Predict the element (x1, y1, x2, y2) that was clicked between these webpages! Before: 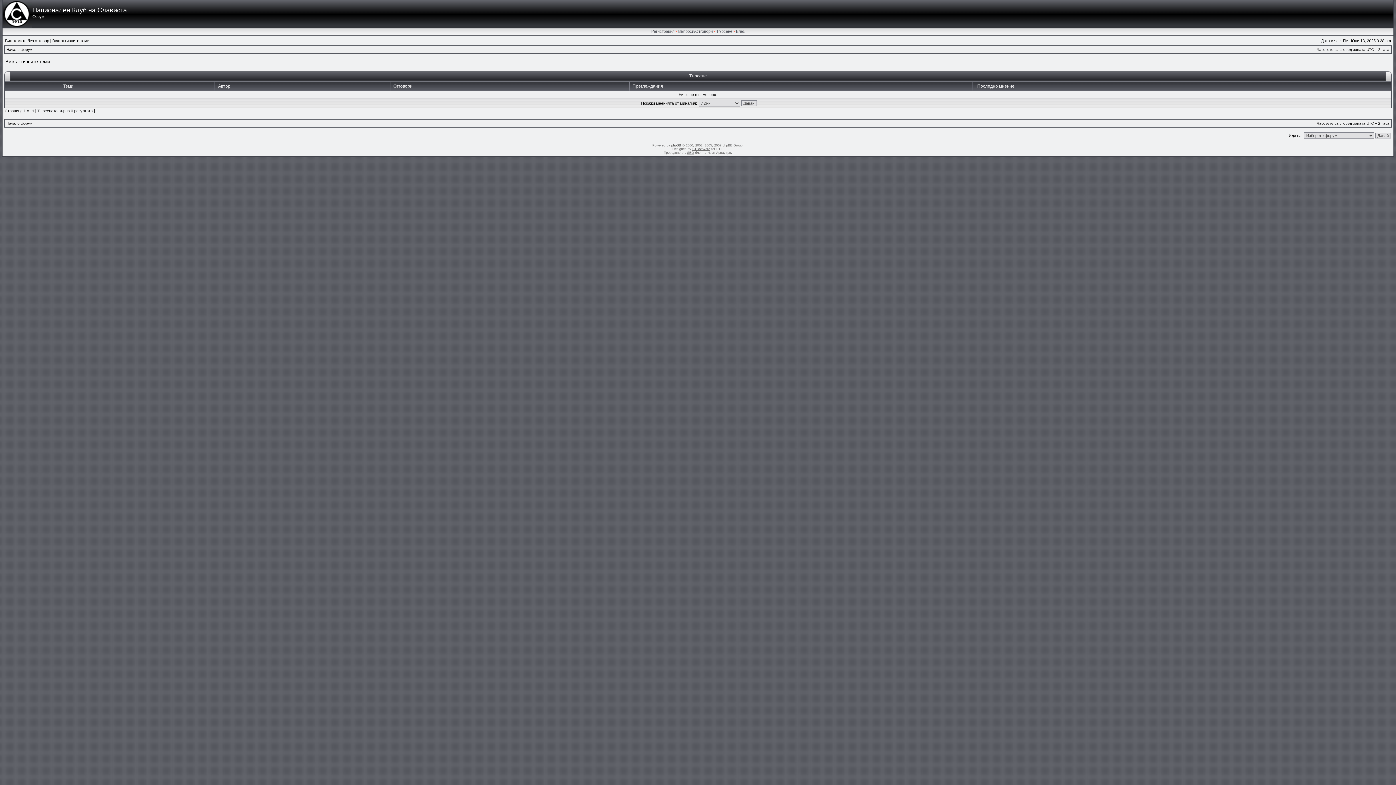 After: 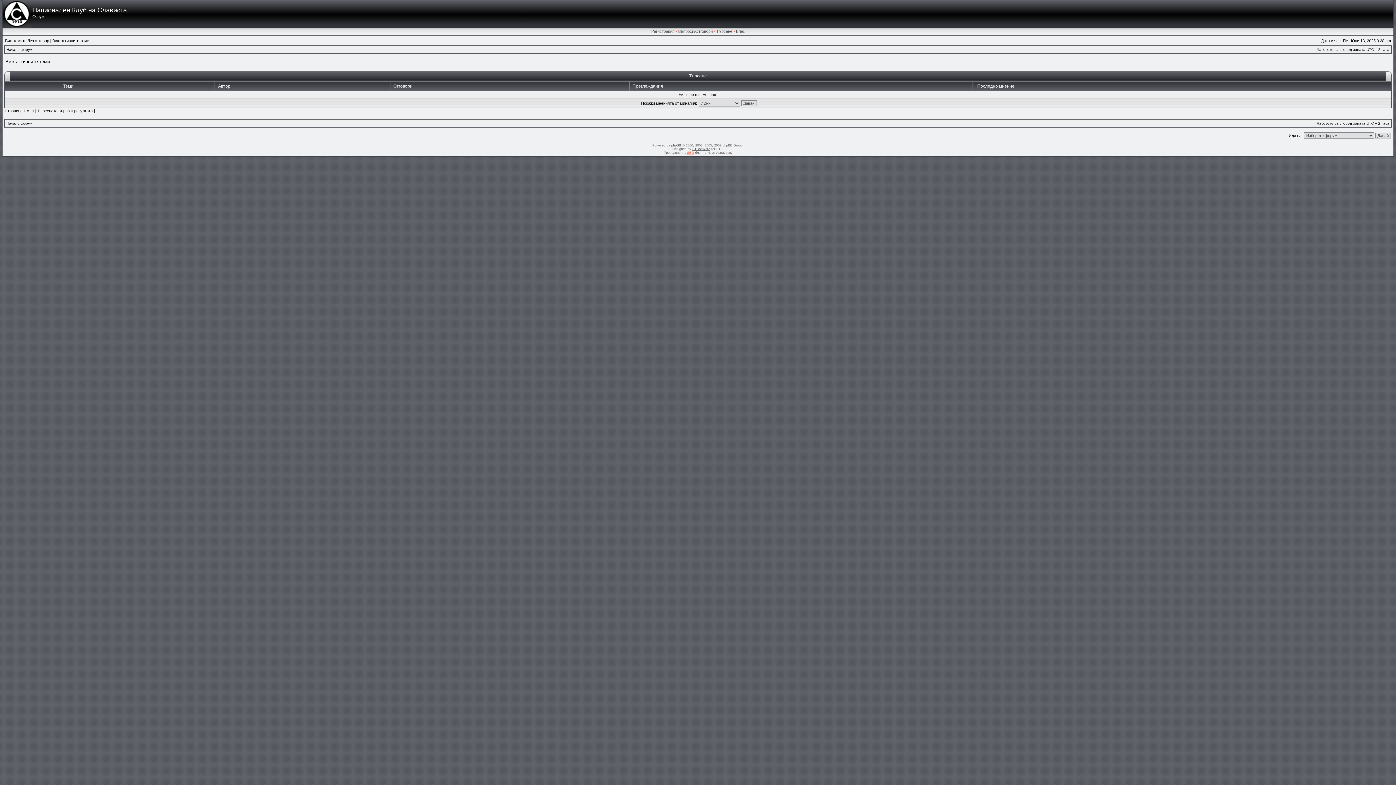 Action: label: SEO bbox: (687, 150, 694, 154)